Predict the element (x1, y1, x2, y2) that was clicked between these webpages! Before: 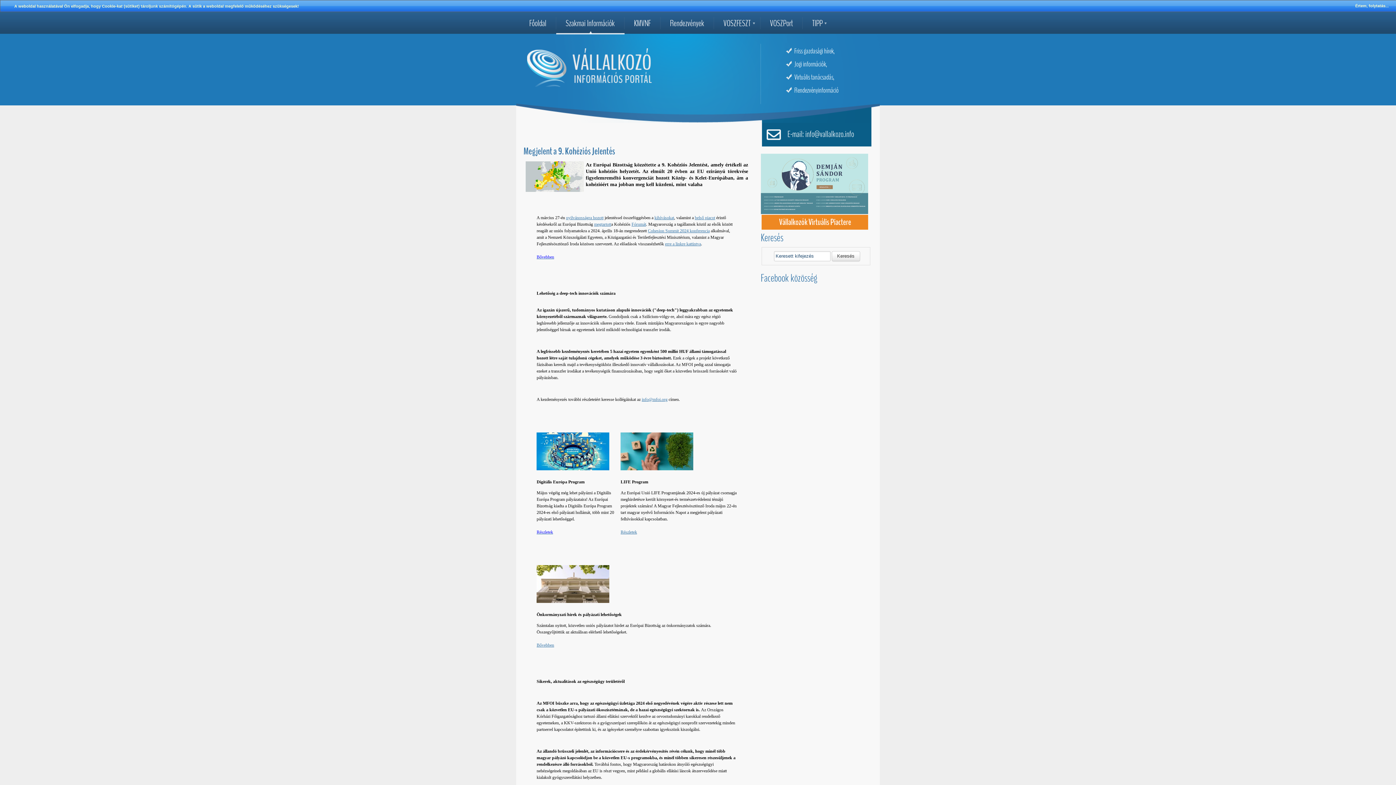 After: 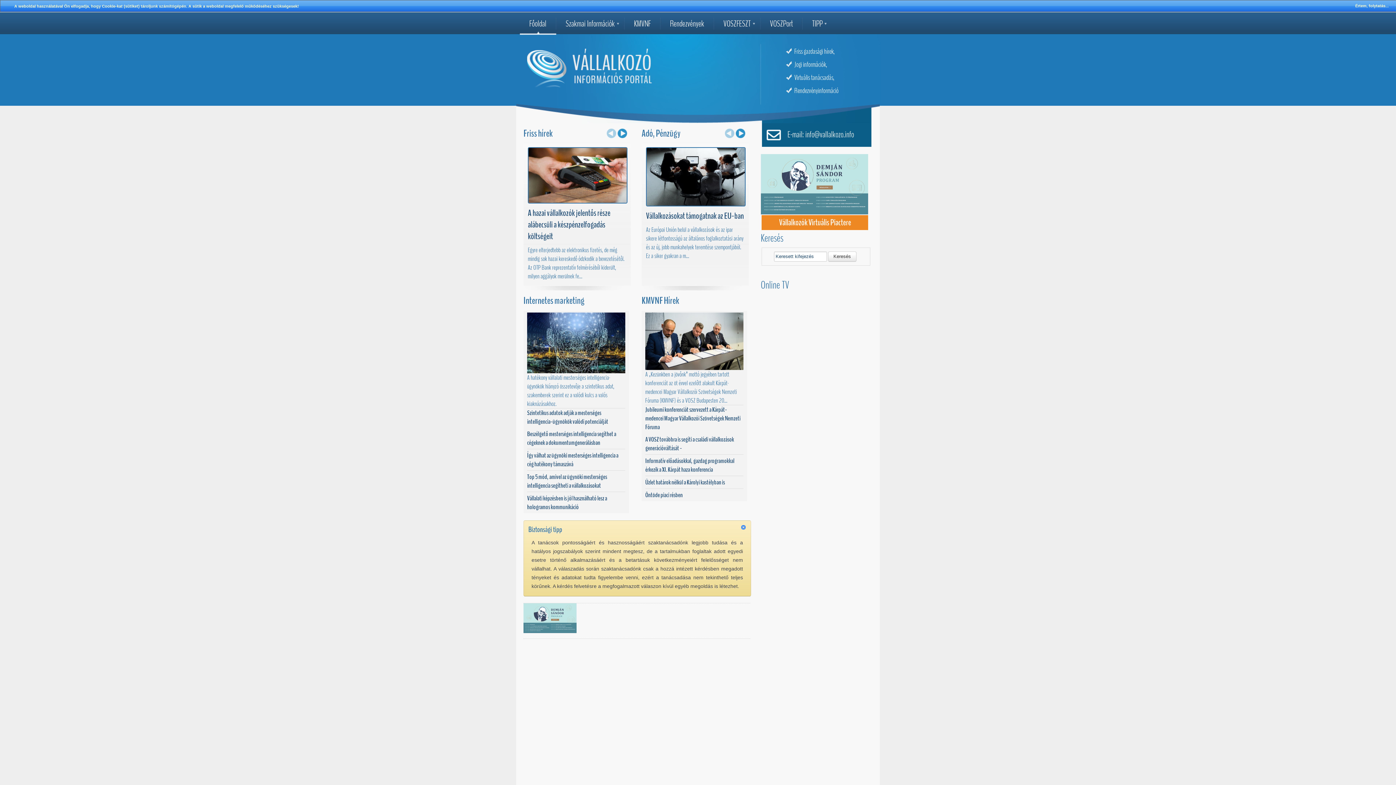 Action: label: Főoldal bbox: (520, 17, 556, 29)